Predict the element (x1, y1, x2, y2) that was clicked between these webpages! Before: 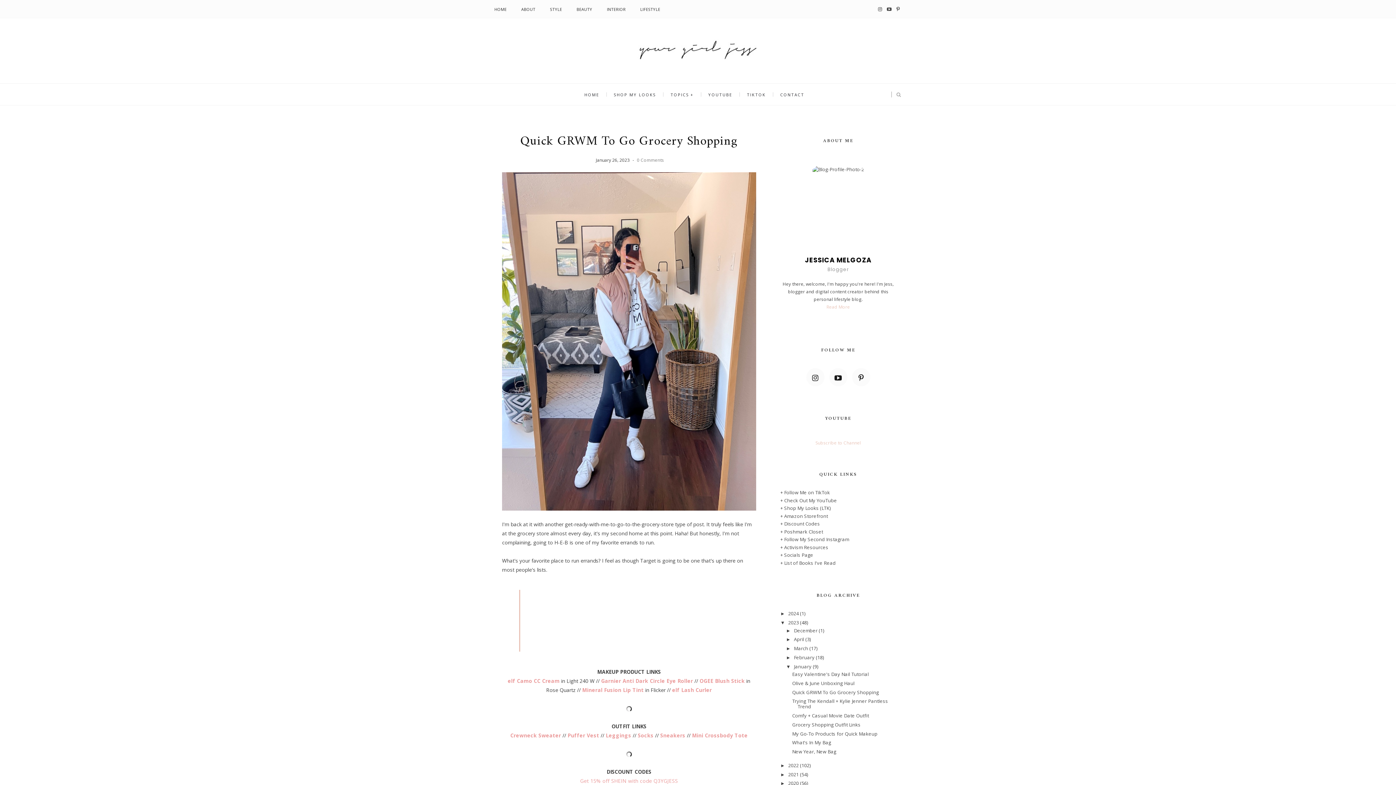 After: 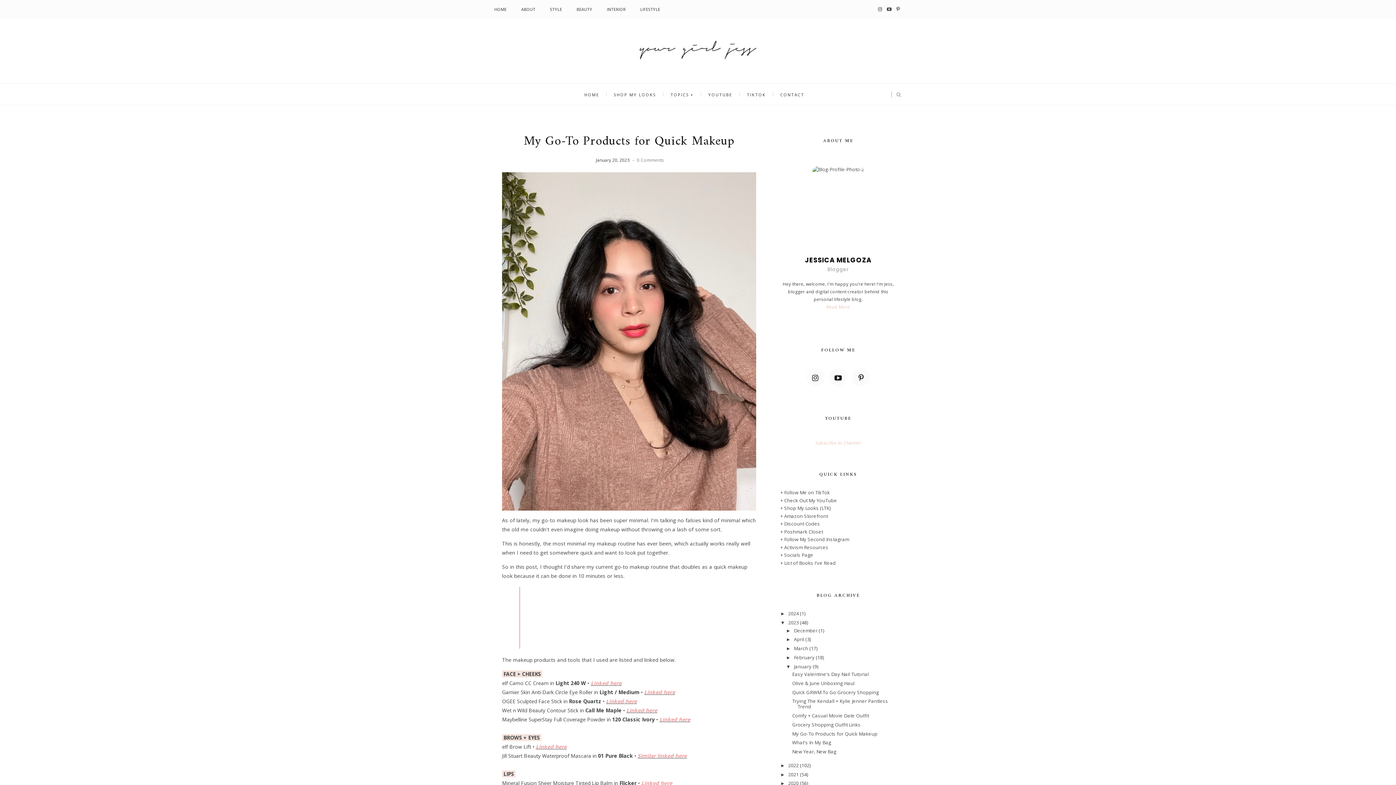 Action: label: My Go-To Products for Quick Makeup bbox: (792, 730, 877, 737)